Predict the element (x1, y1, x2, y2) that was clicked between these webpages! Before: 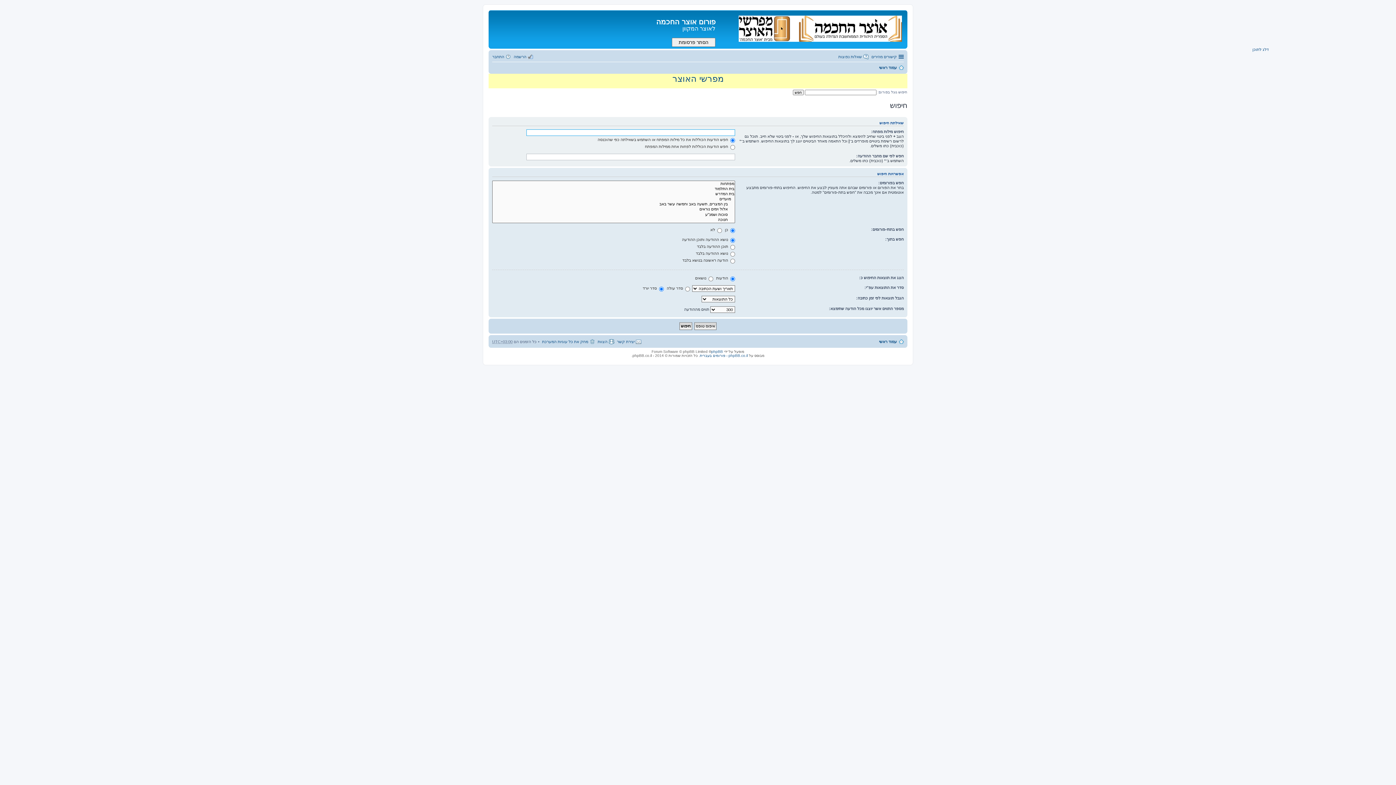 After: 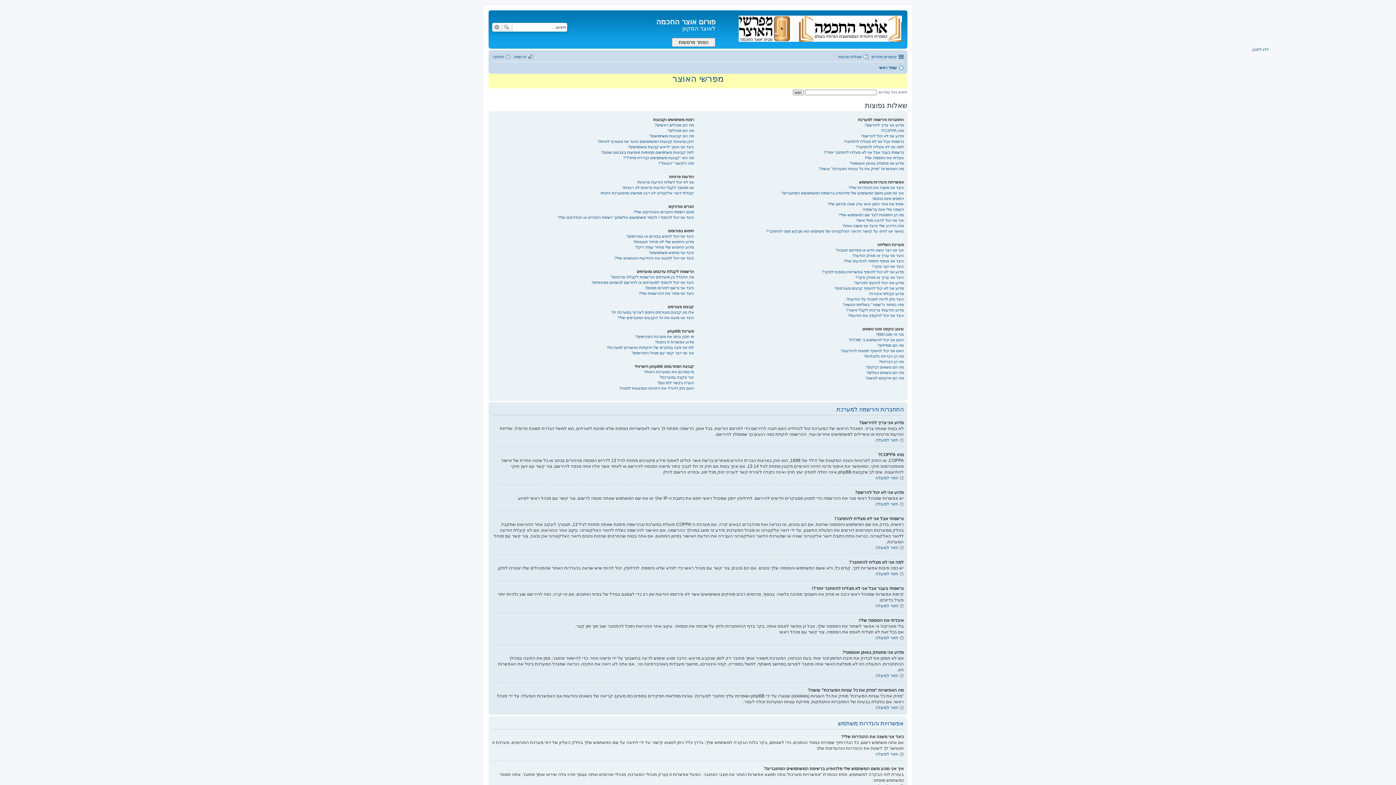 Action: label: שאלות נפוצות bbox: (838, 52, 869, 60)